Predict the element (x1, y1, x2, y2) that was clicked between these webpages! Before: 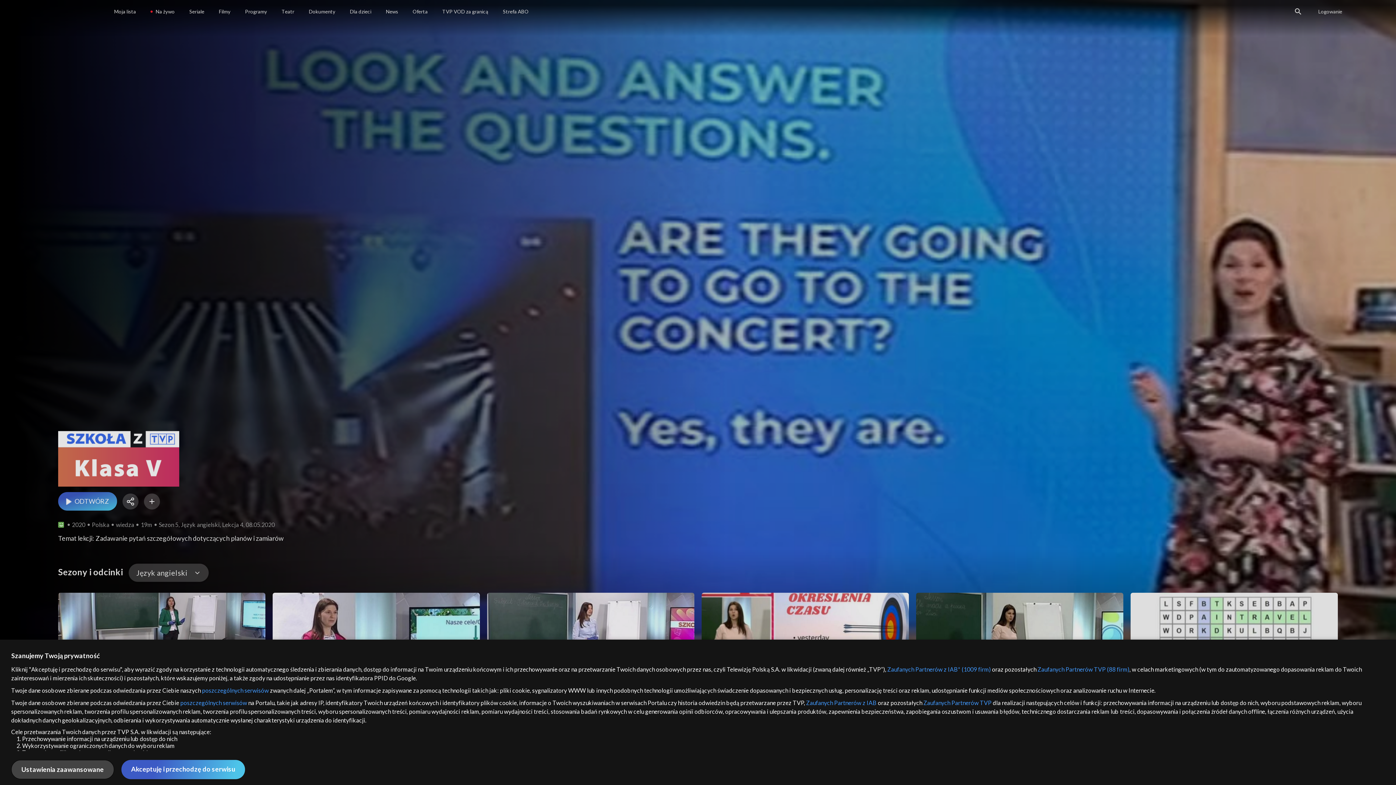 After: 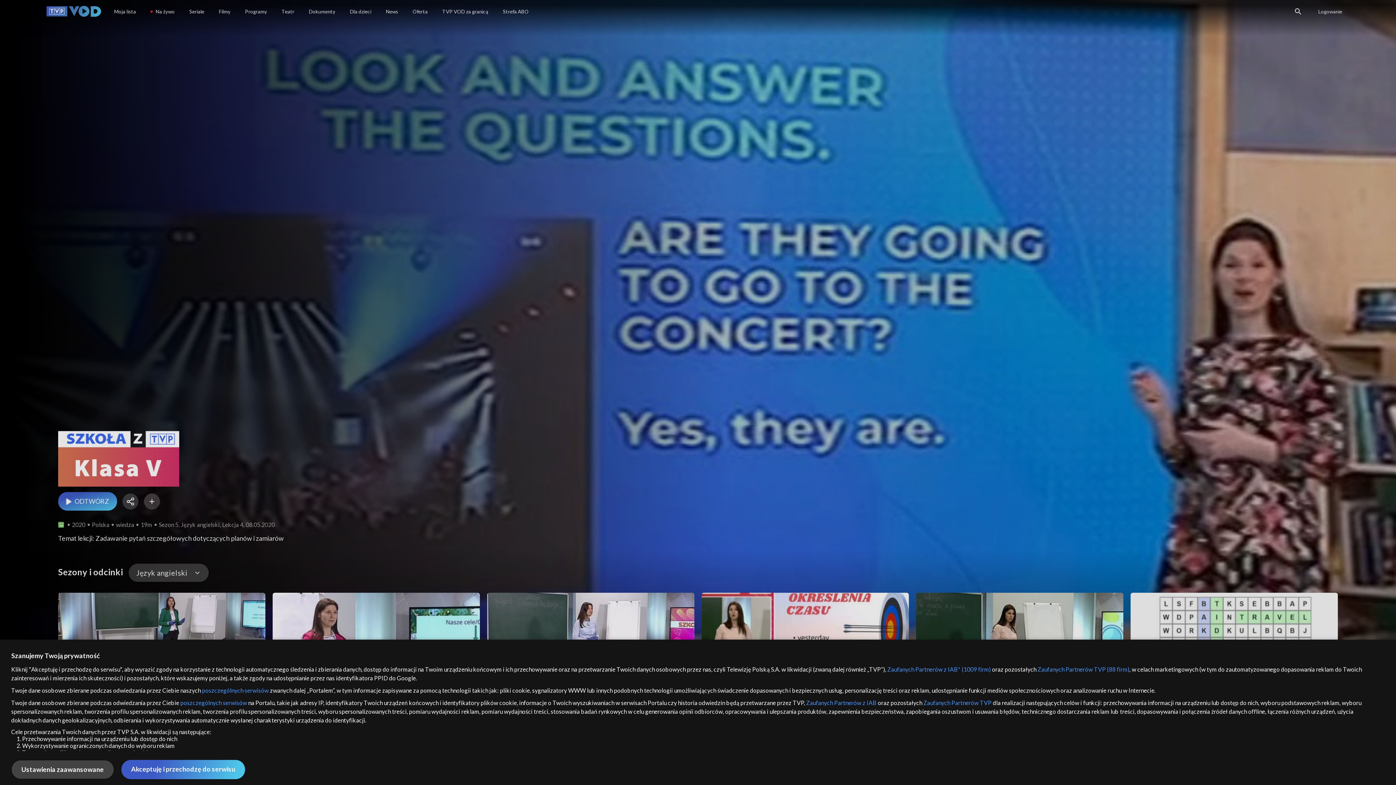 Action: label: Zaufanych Partnerów TVP bbox: (923, 699, 991, 706)